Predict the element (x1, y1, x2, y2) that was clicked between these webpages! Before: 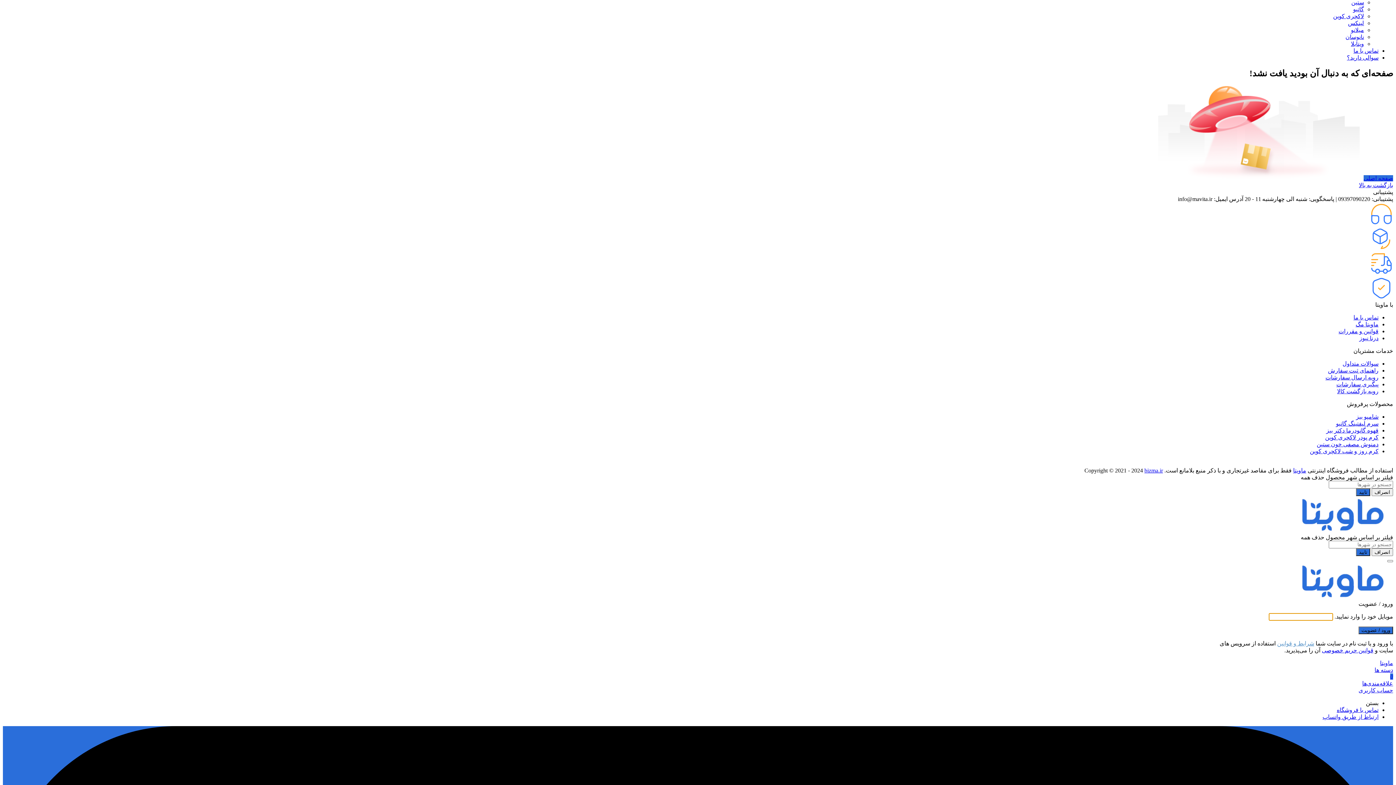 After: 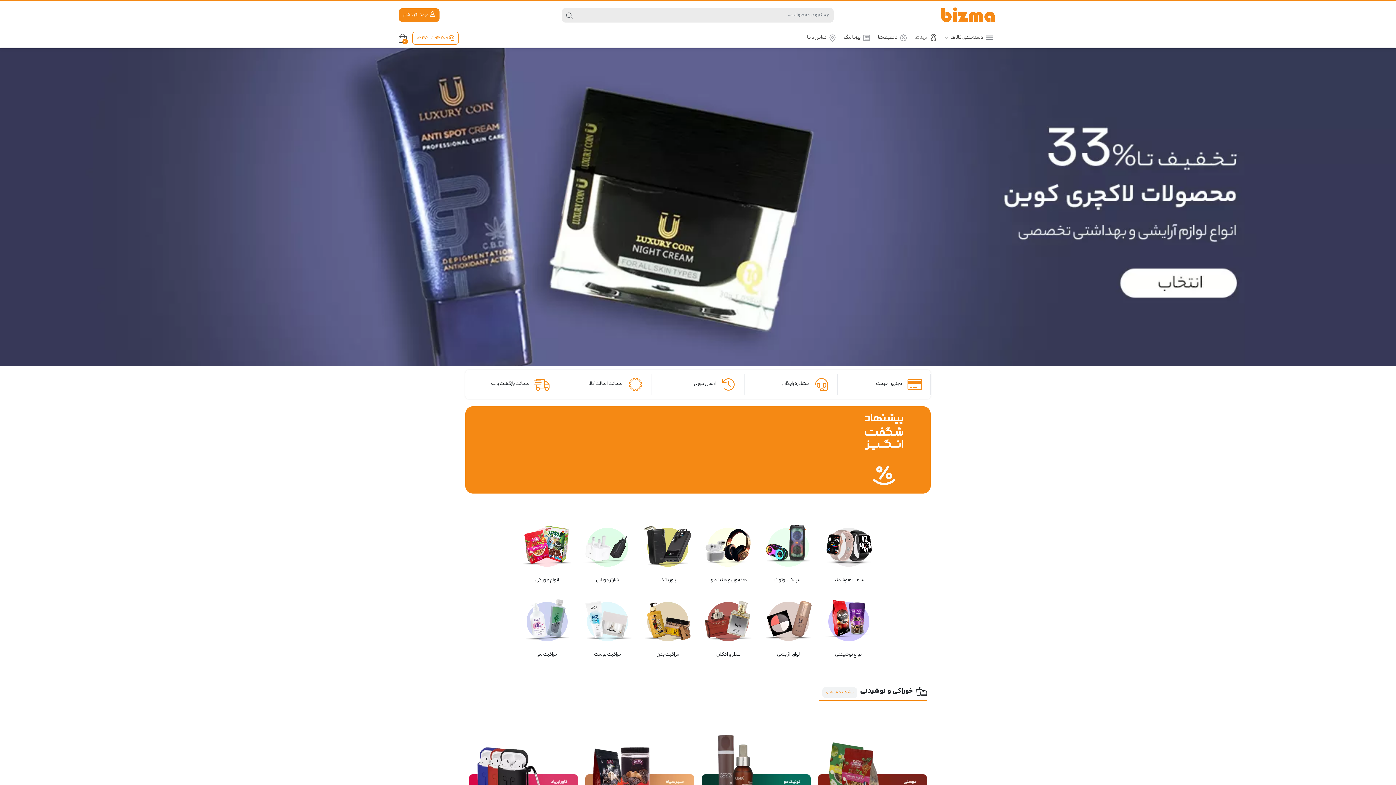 Action: bbox: (1144, 467, 1163, 473) label: bizma.ir